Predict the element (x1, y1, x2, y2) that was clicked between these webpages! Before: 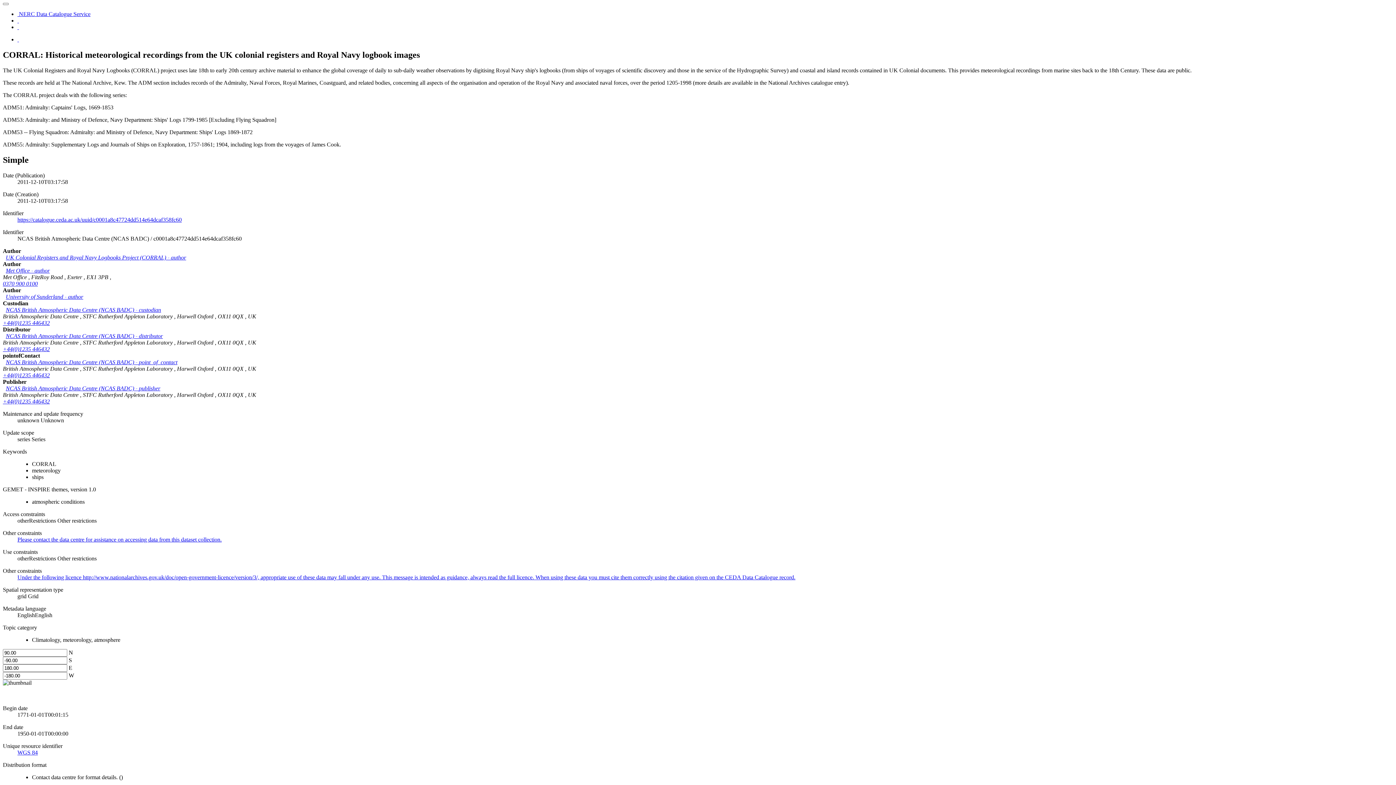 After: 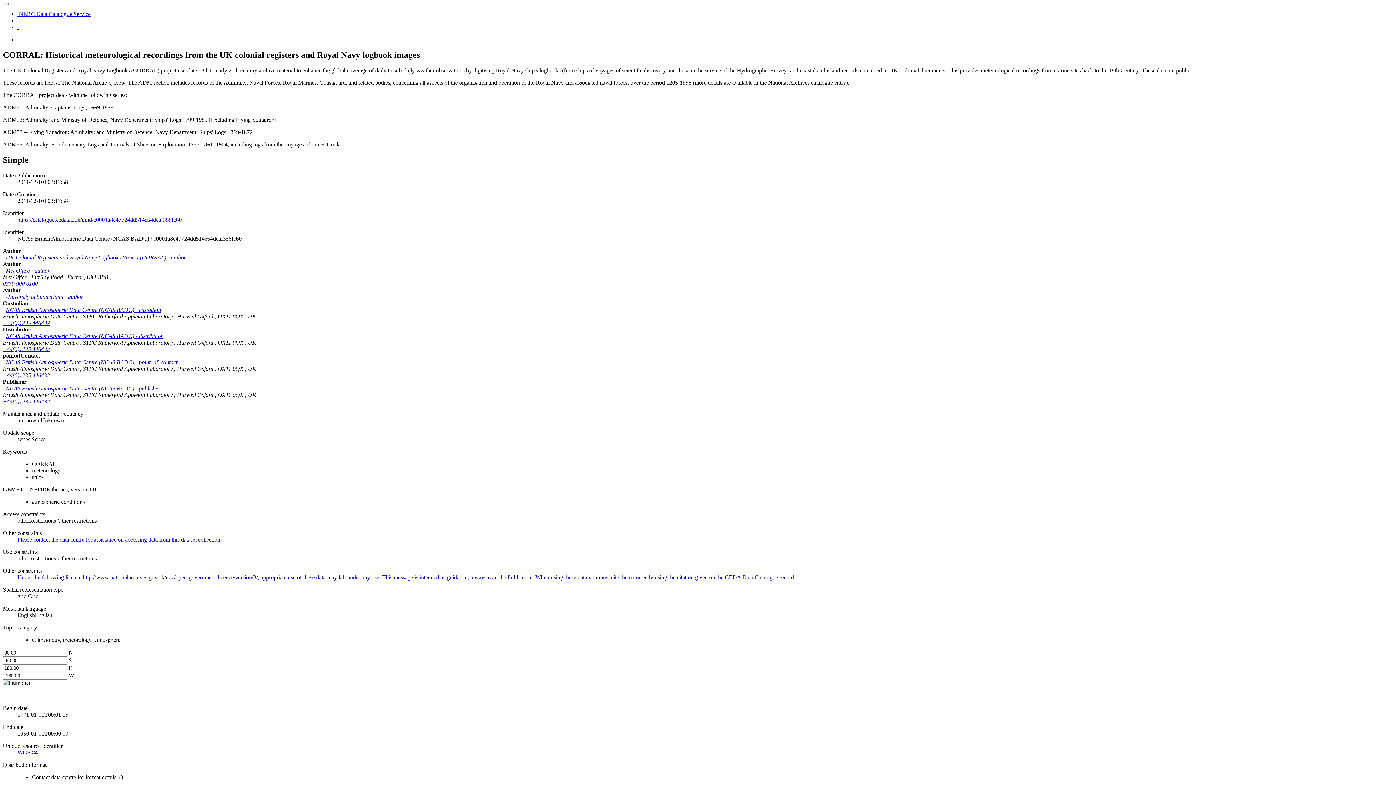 Action: label: UK Colonial Registers and Royal Navy Logbooks Project (CORRAL) - author bbox: (5, 254, 186, 260)